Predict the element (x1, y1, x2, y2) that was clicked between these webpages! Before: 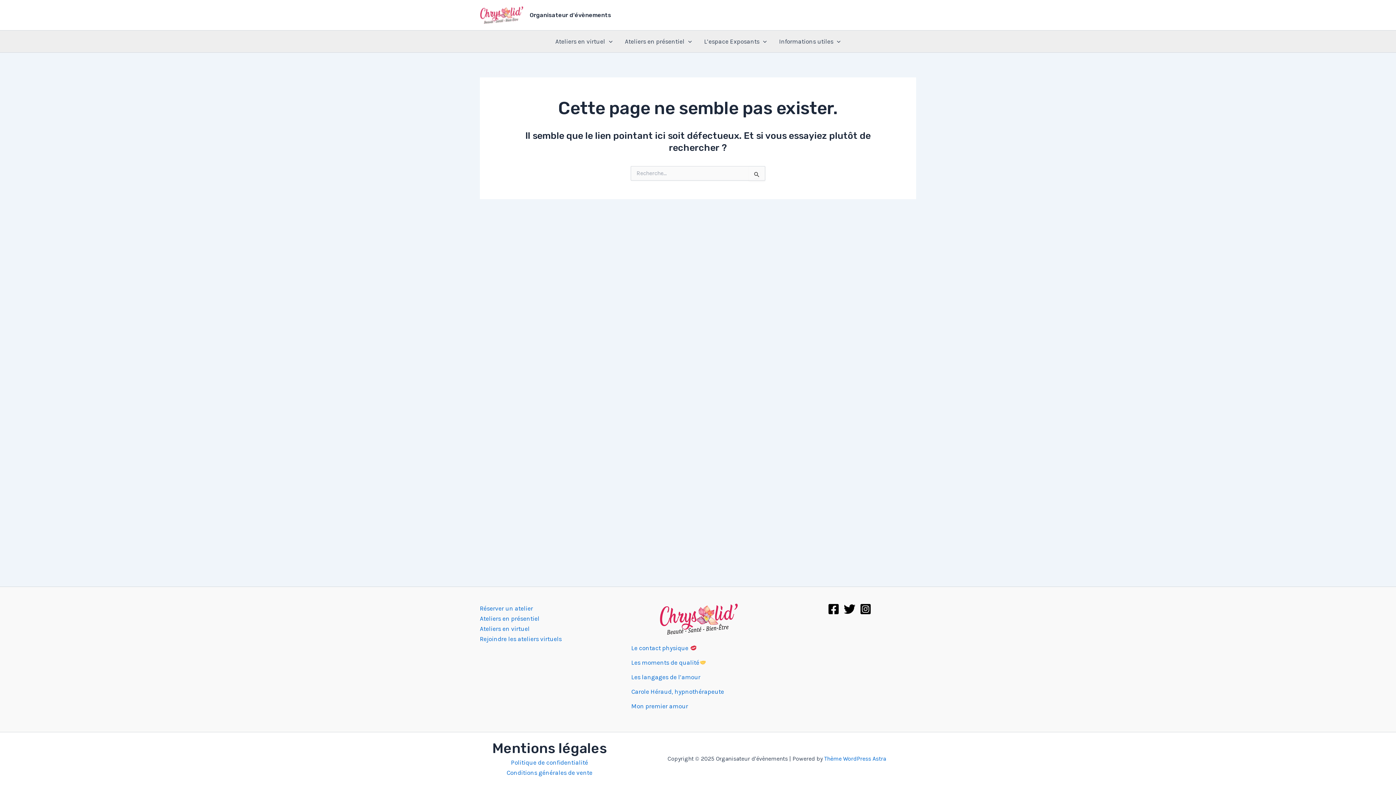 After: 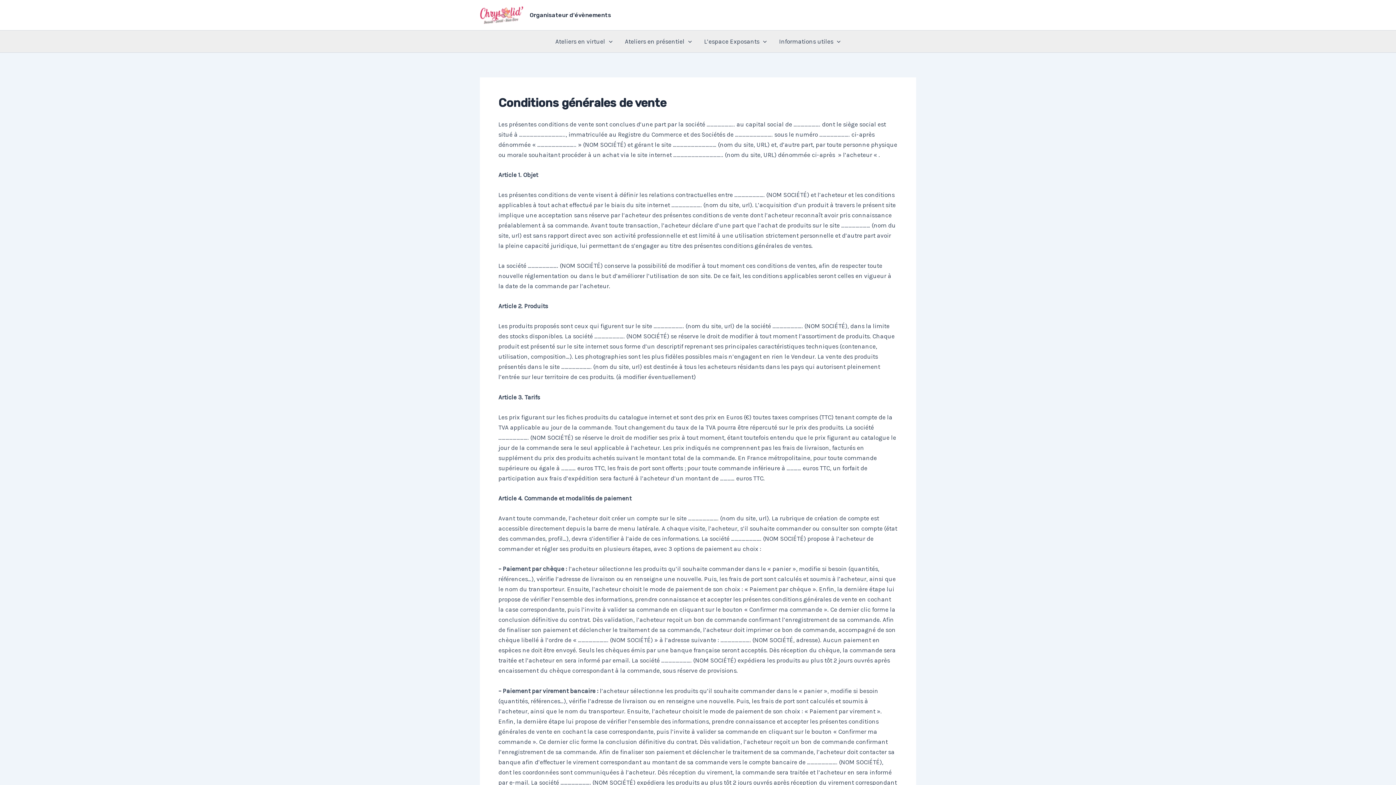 Action: bbox: (506, 769, 592, 776) label: Conditions générales de vente